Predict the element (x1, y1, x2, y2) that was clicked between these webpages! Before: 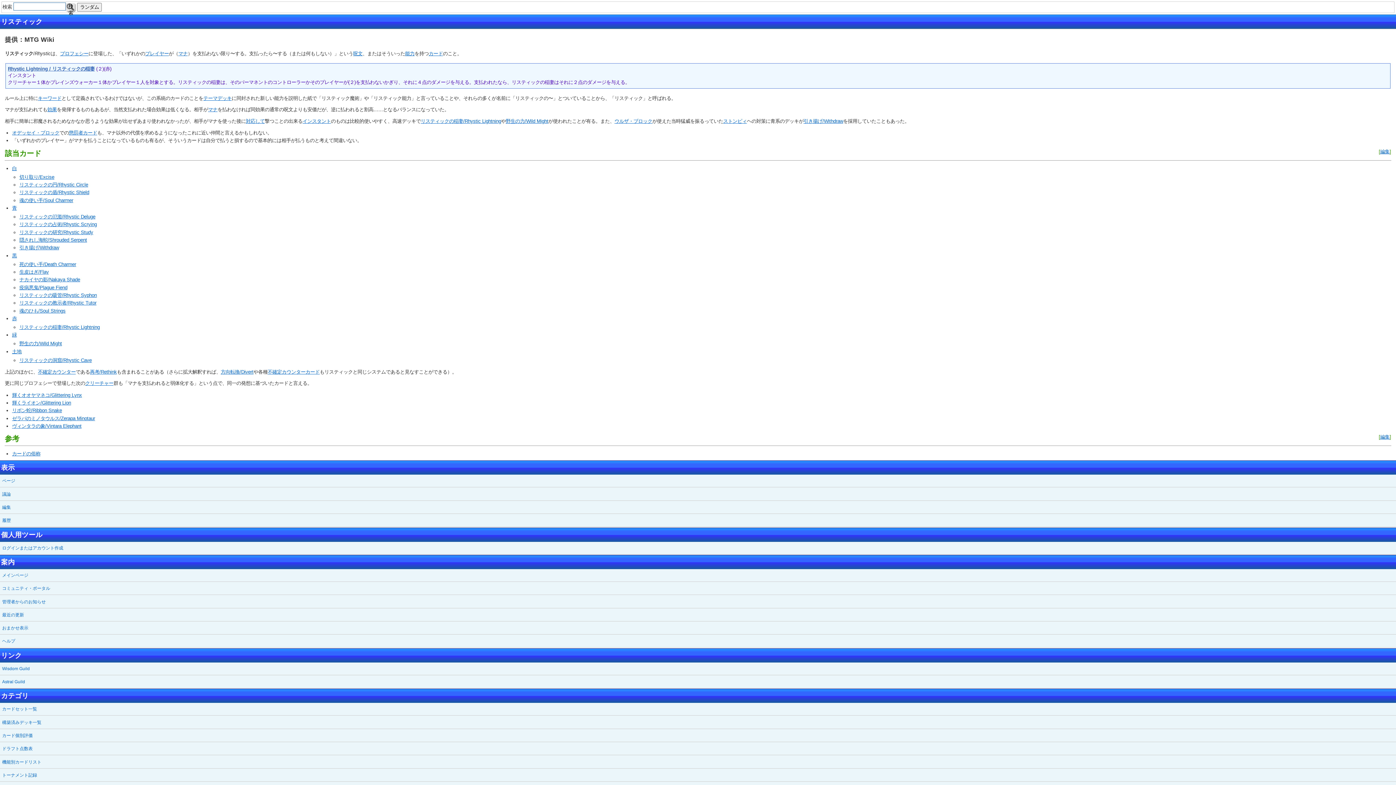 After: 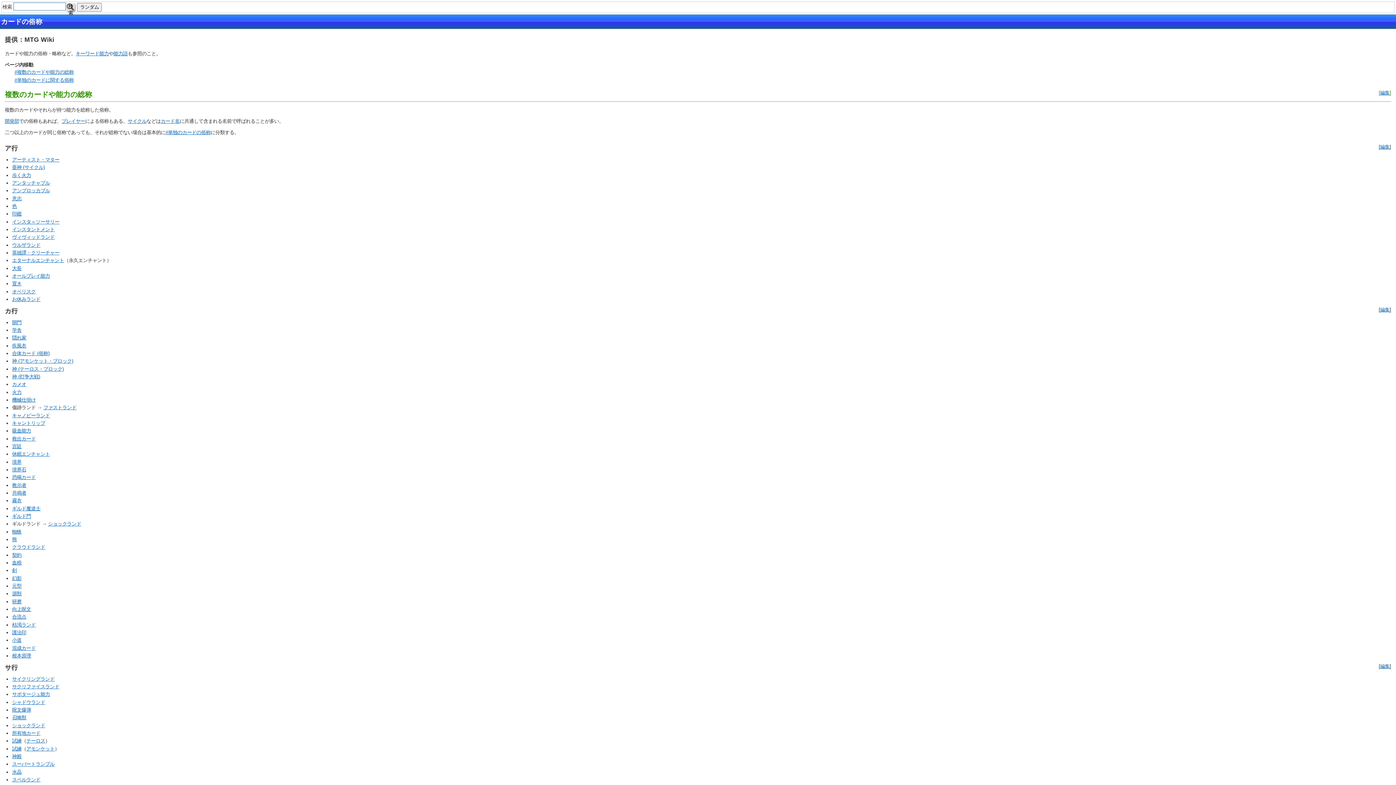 Action: label: カードの俗称 bbox: (12, 451, 40, 456)